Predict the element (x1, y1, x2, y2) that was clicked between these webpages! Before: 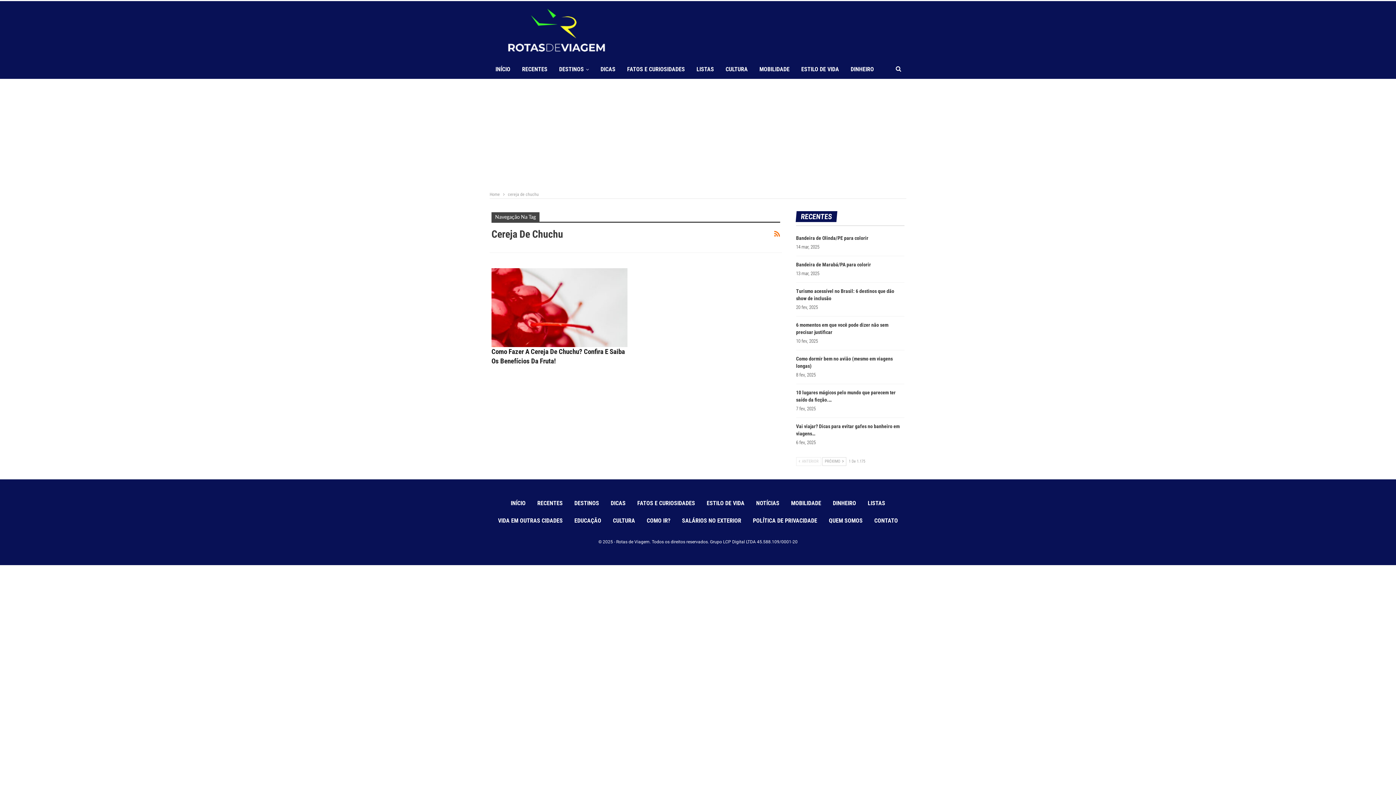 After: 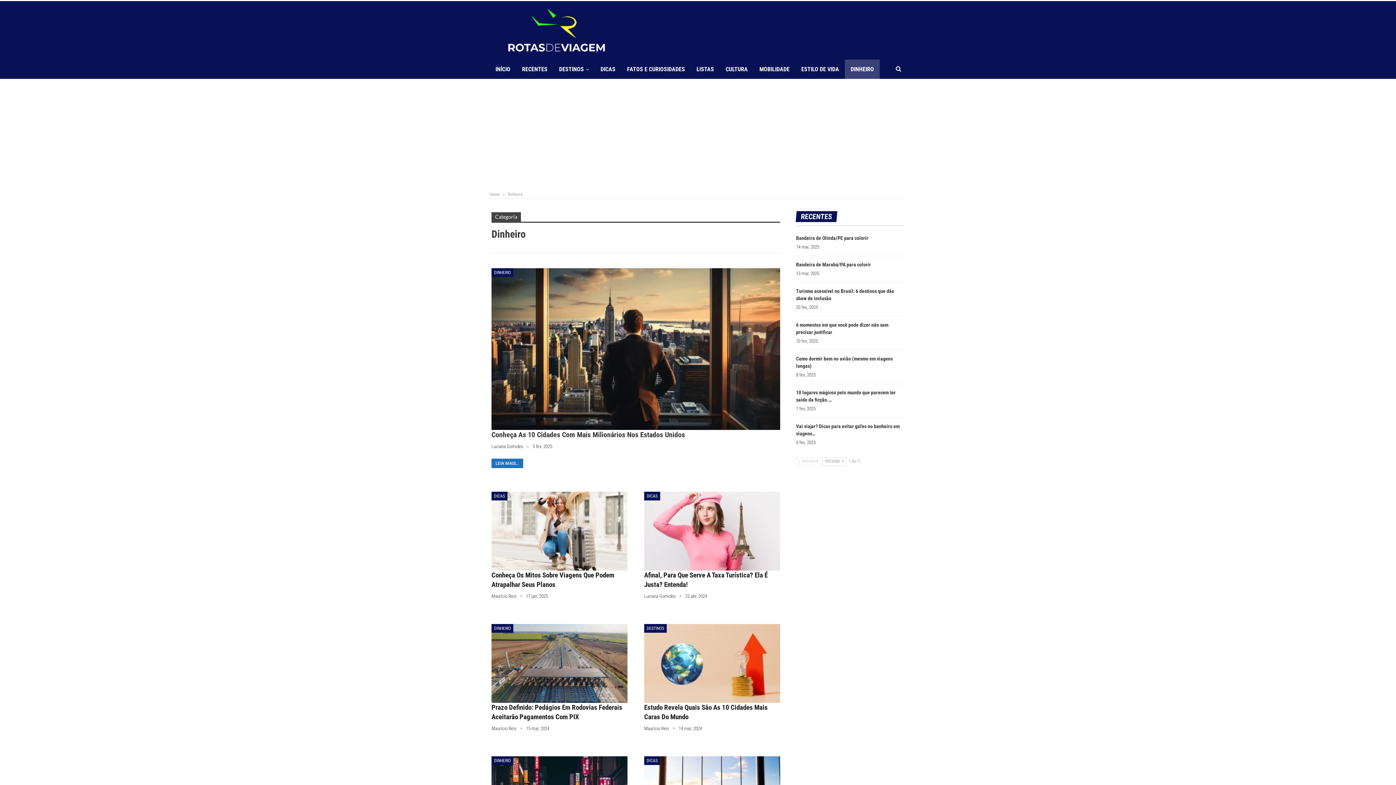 Action: label: DINHEIRO bbox: (833, 390, 856, 397)